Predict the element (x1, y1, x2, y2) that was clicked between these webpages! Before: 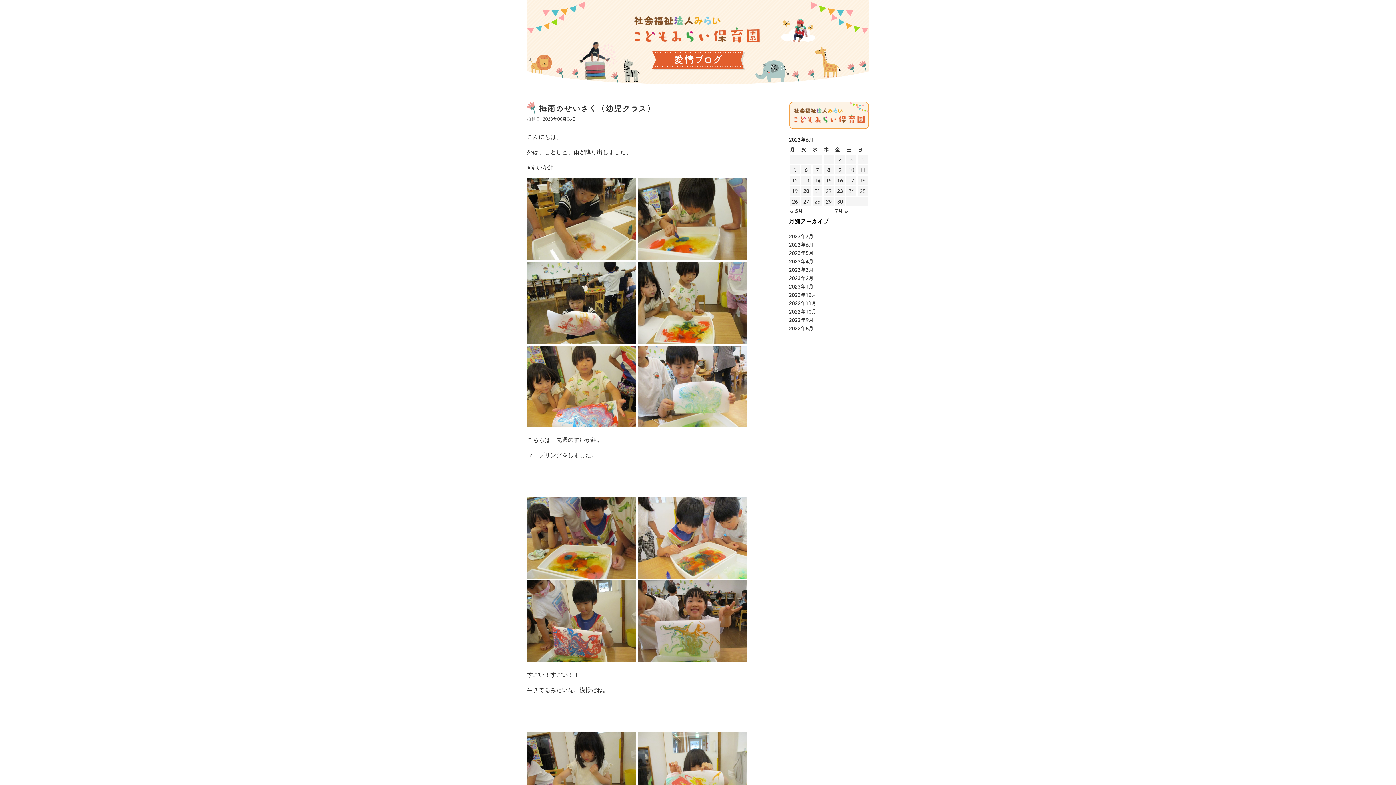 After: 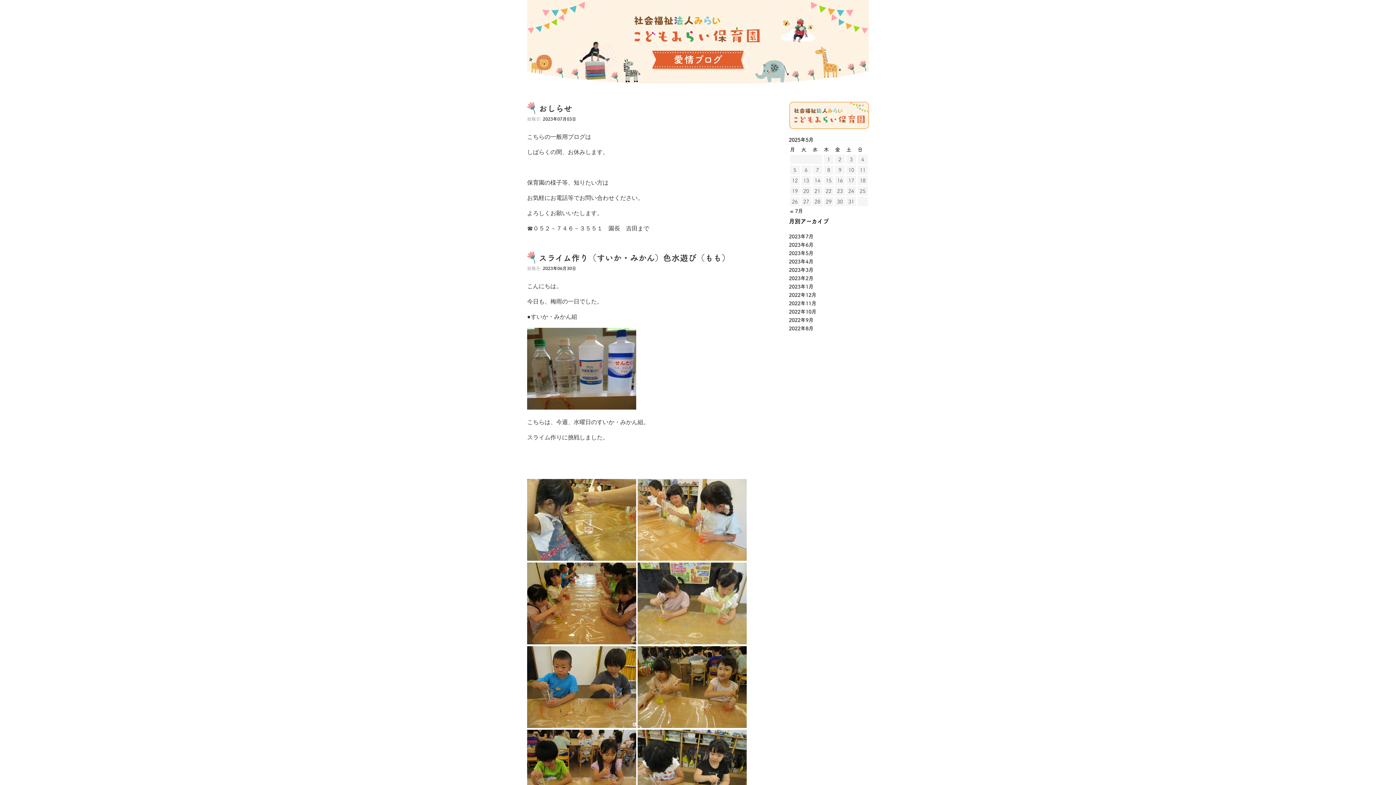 Action: bbox: (527, 0, 869, 83)